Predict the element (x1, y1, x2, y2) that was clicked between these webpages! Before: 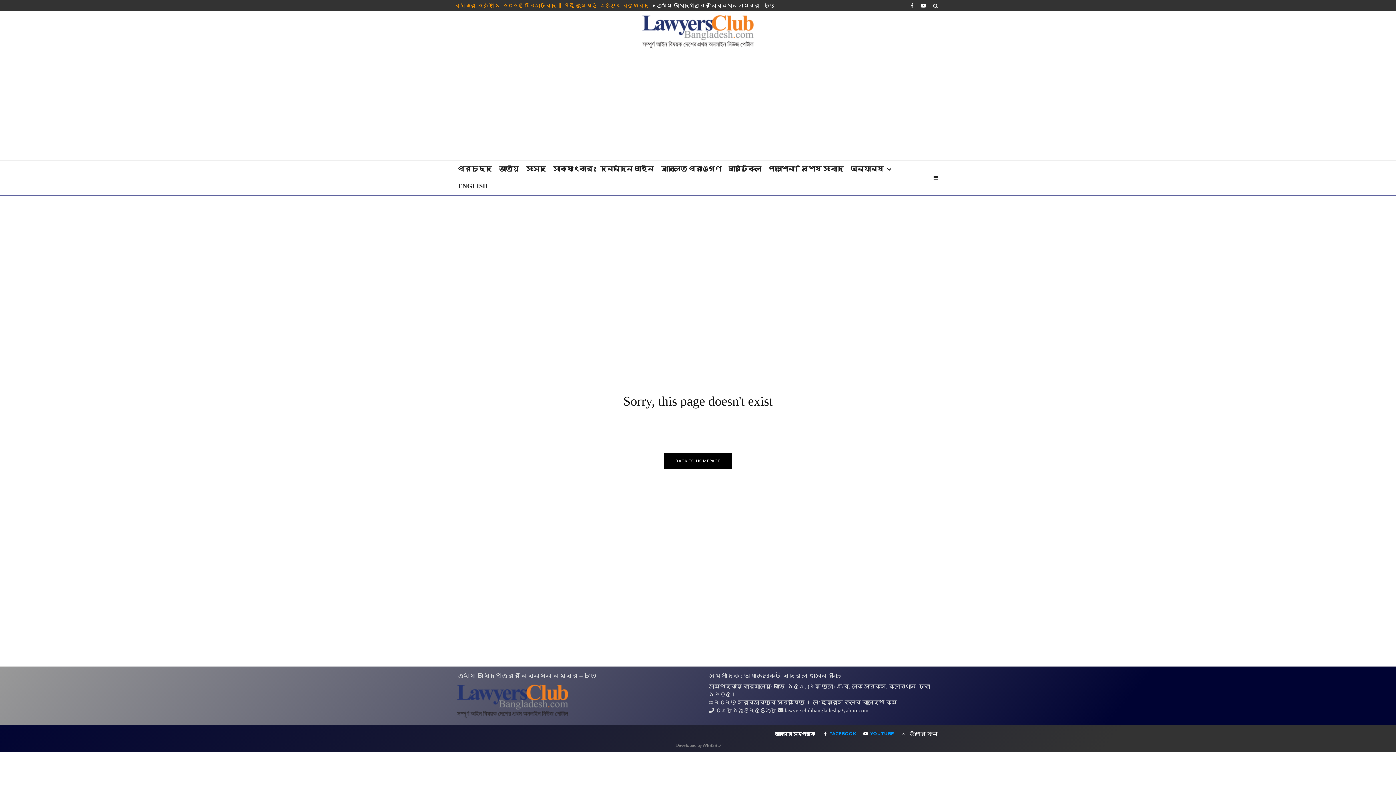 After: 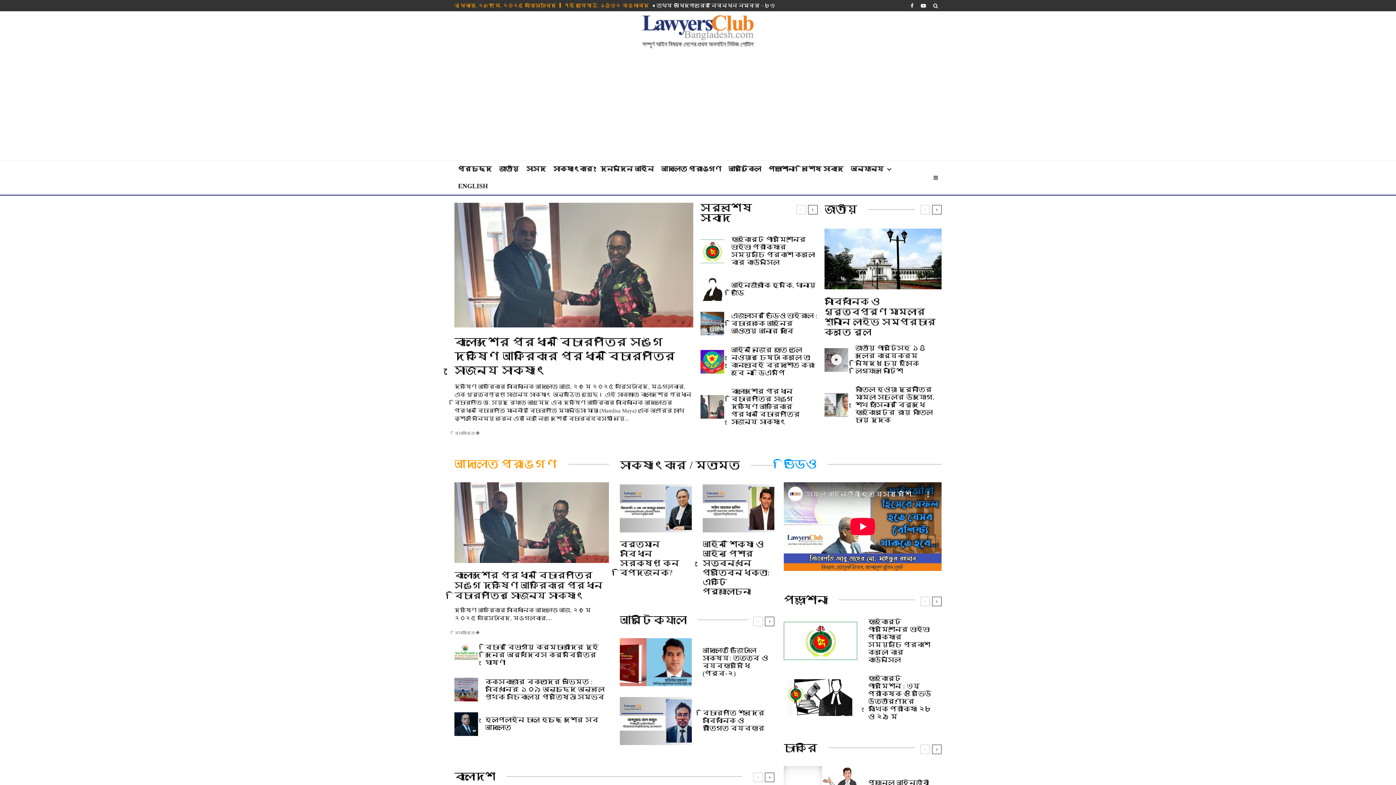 Action: label: BACK TO HOMEPAGE bbox: (663, 452, 732, 468)